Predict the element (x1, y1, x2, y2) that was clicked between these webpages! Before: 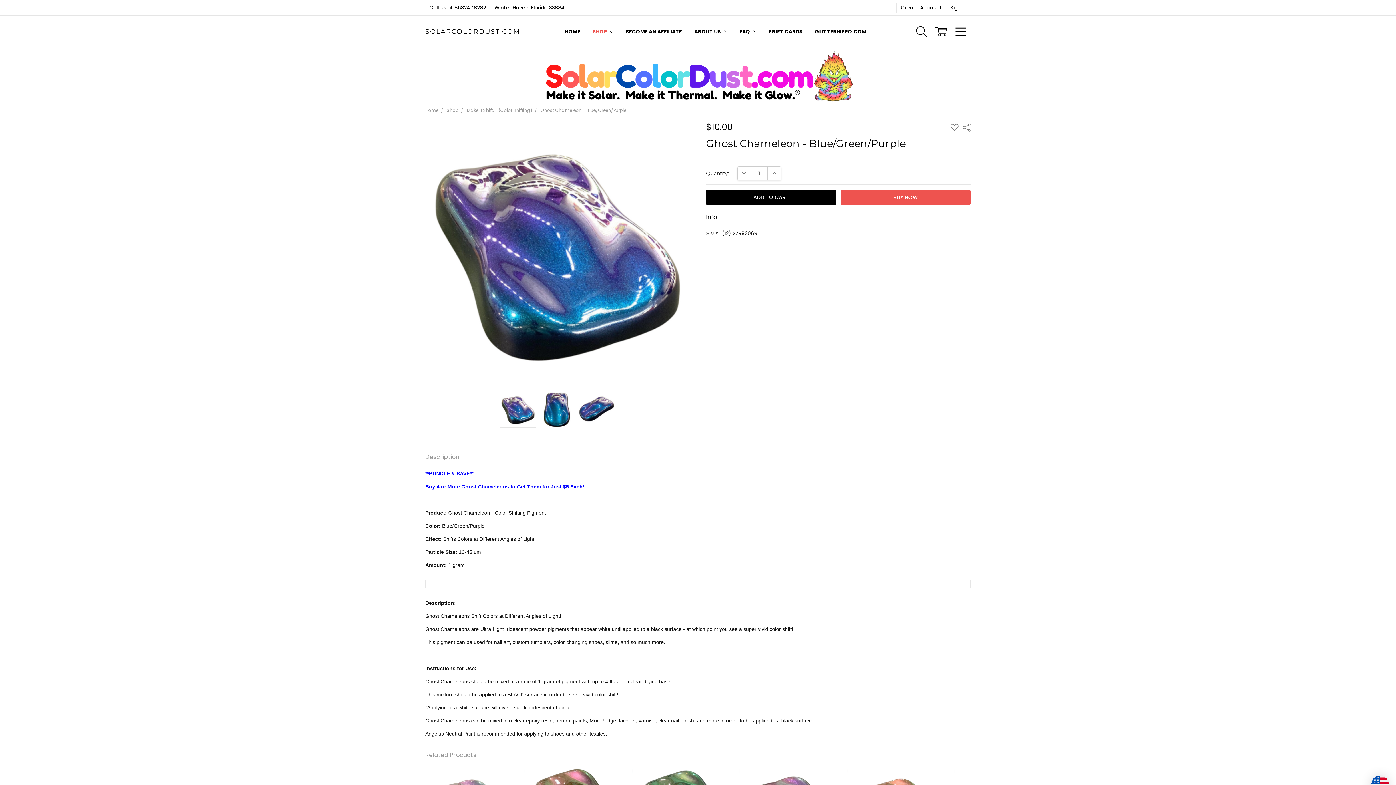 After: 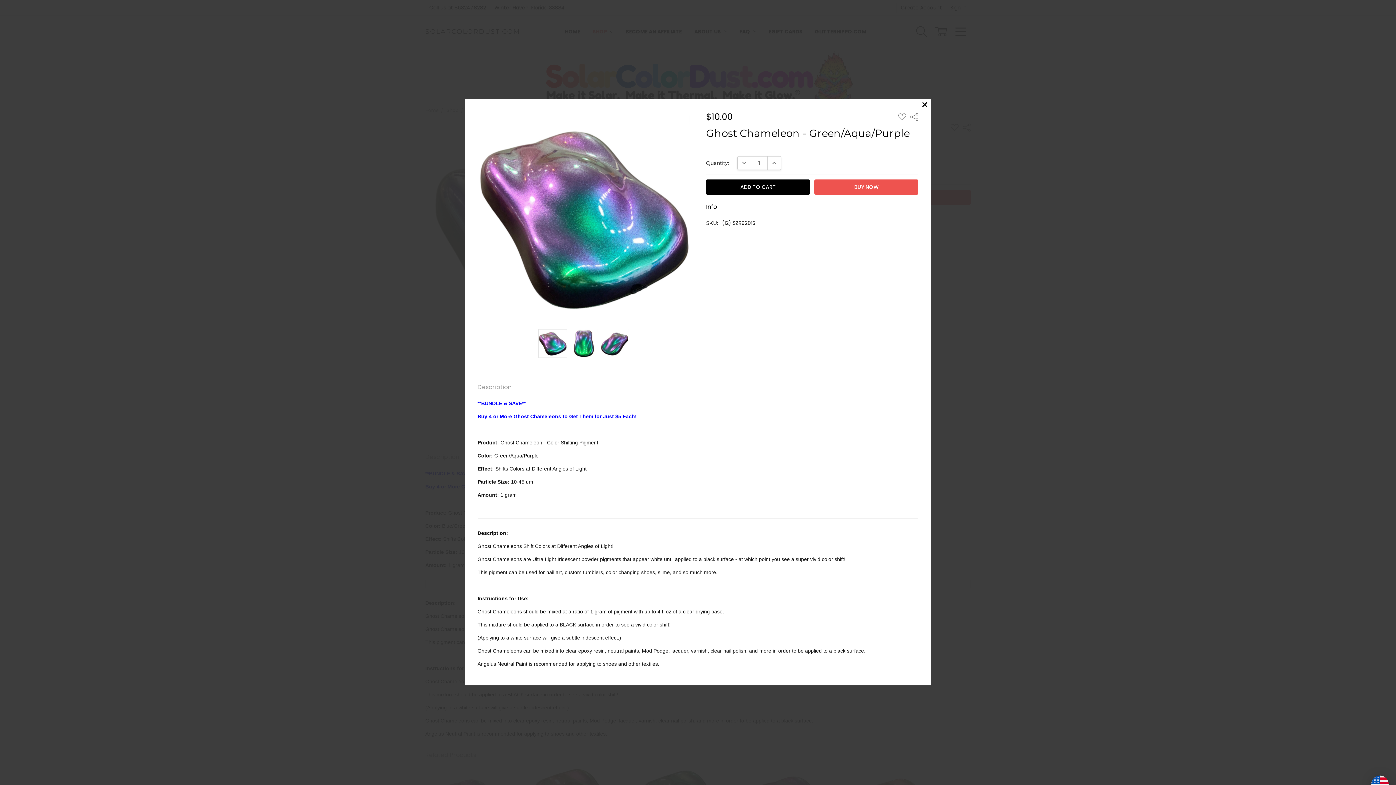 Action: bbox: (830, 775, 839, 785) label: QUICK VIEW